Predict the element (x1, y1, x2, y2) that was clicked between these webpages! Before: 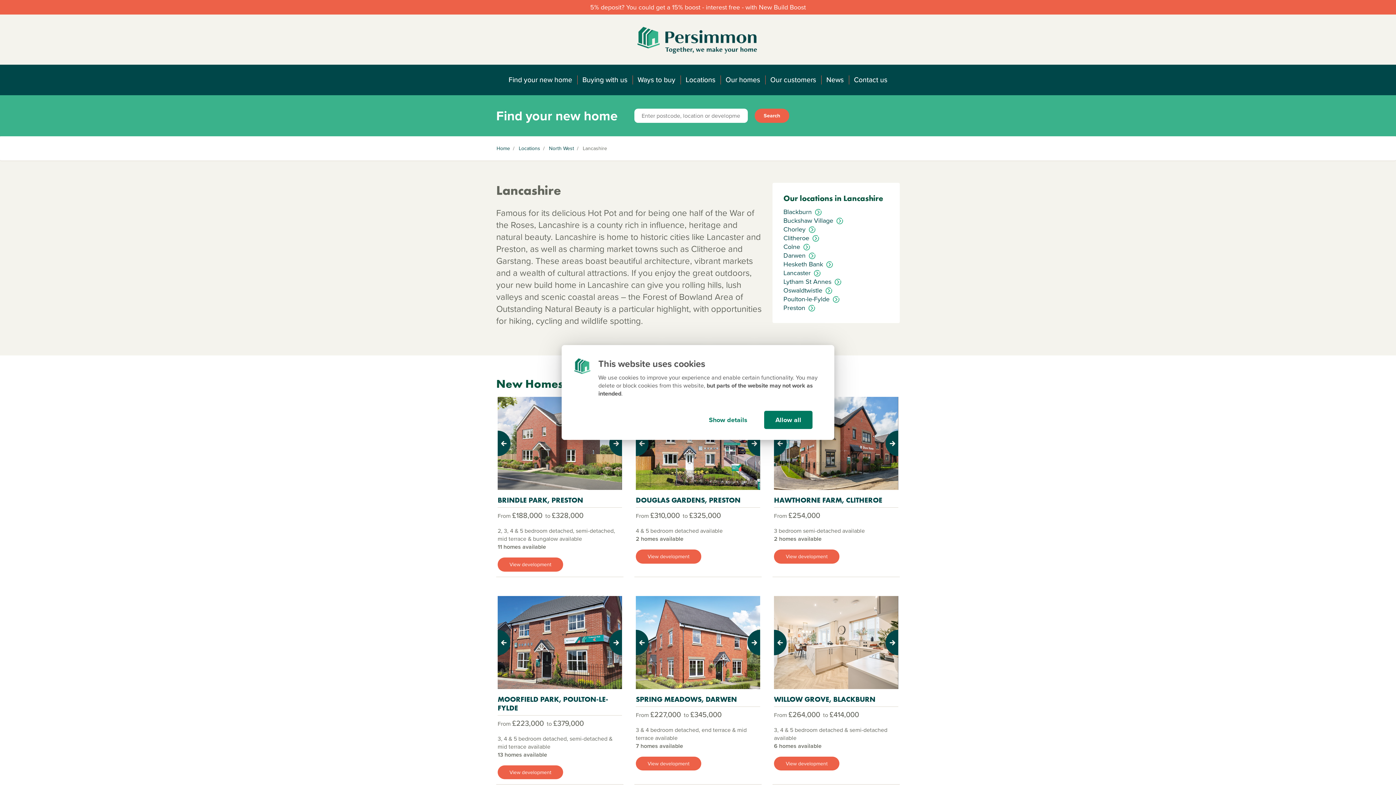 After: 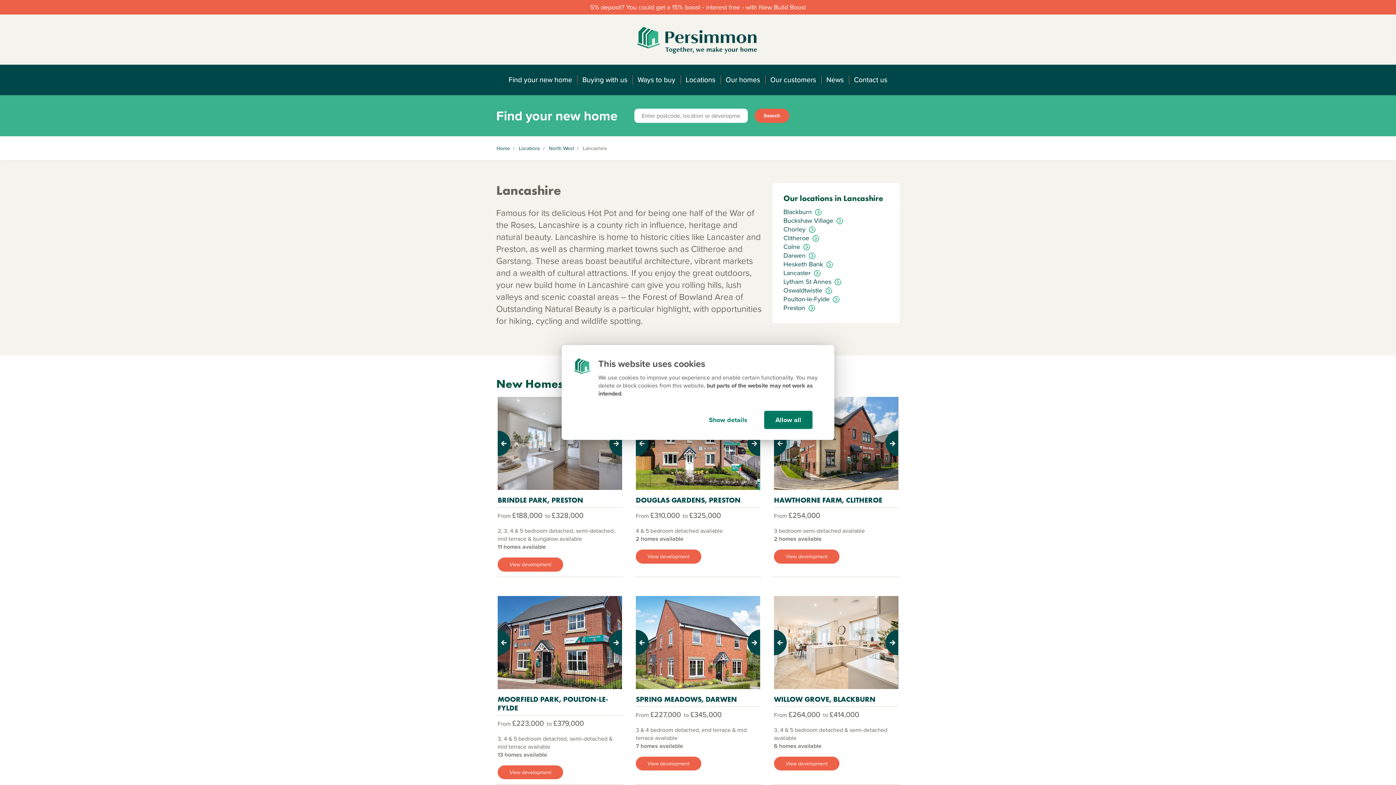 Action: label: Next bbox: (603, 430, 622, 456)